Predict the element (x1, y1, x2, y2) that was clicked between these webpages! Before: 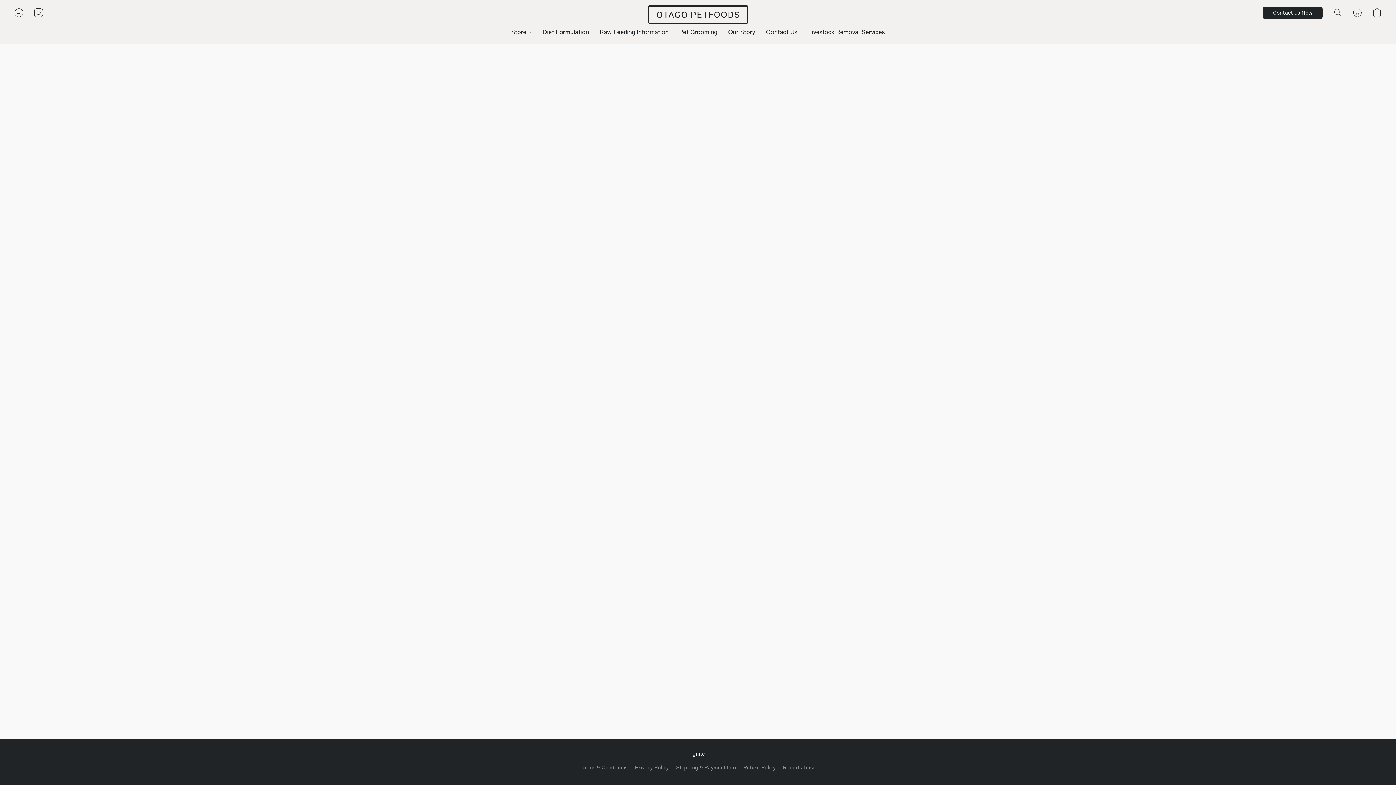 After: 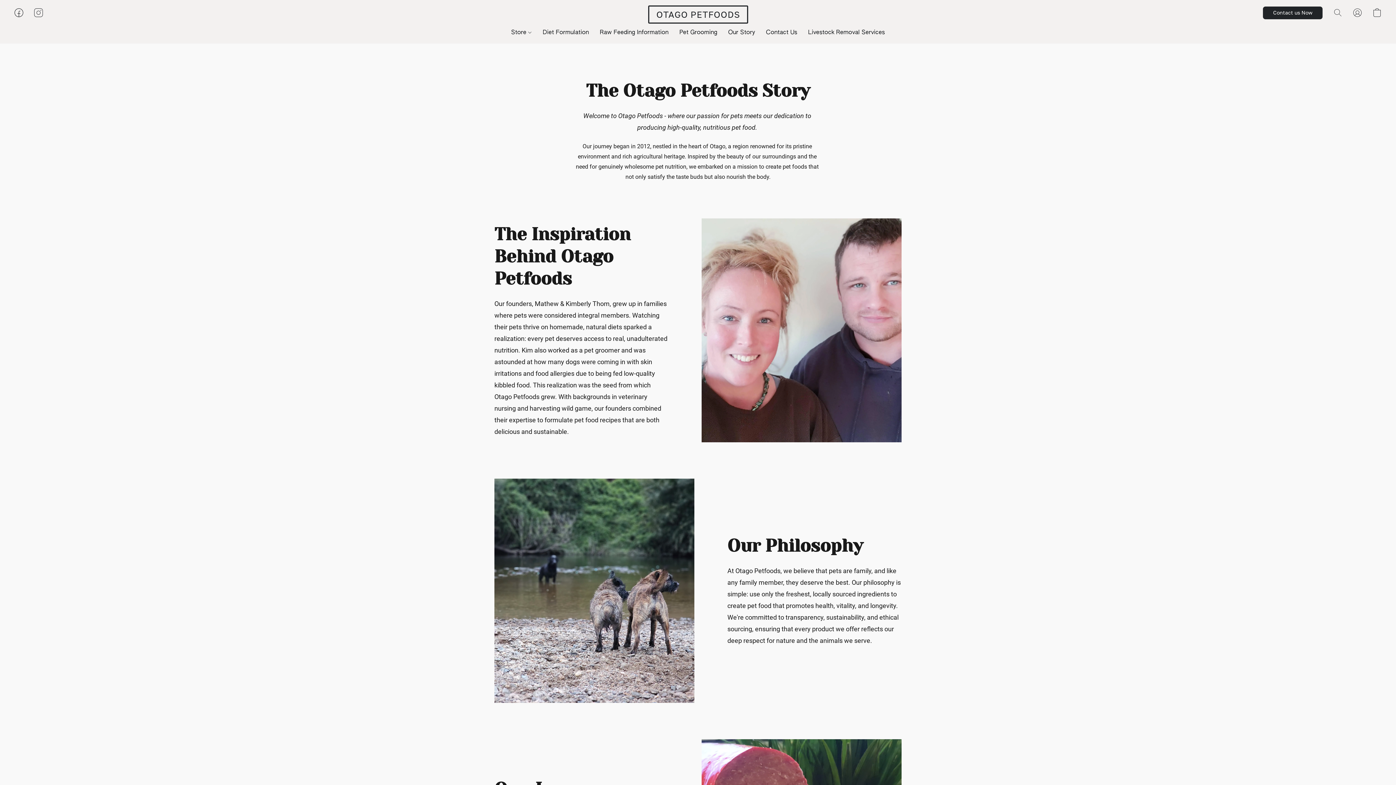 Action: bbox: (722, 25, 760, 39) label: Our Story